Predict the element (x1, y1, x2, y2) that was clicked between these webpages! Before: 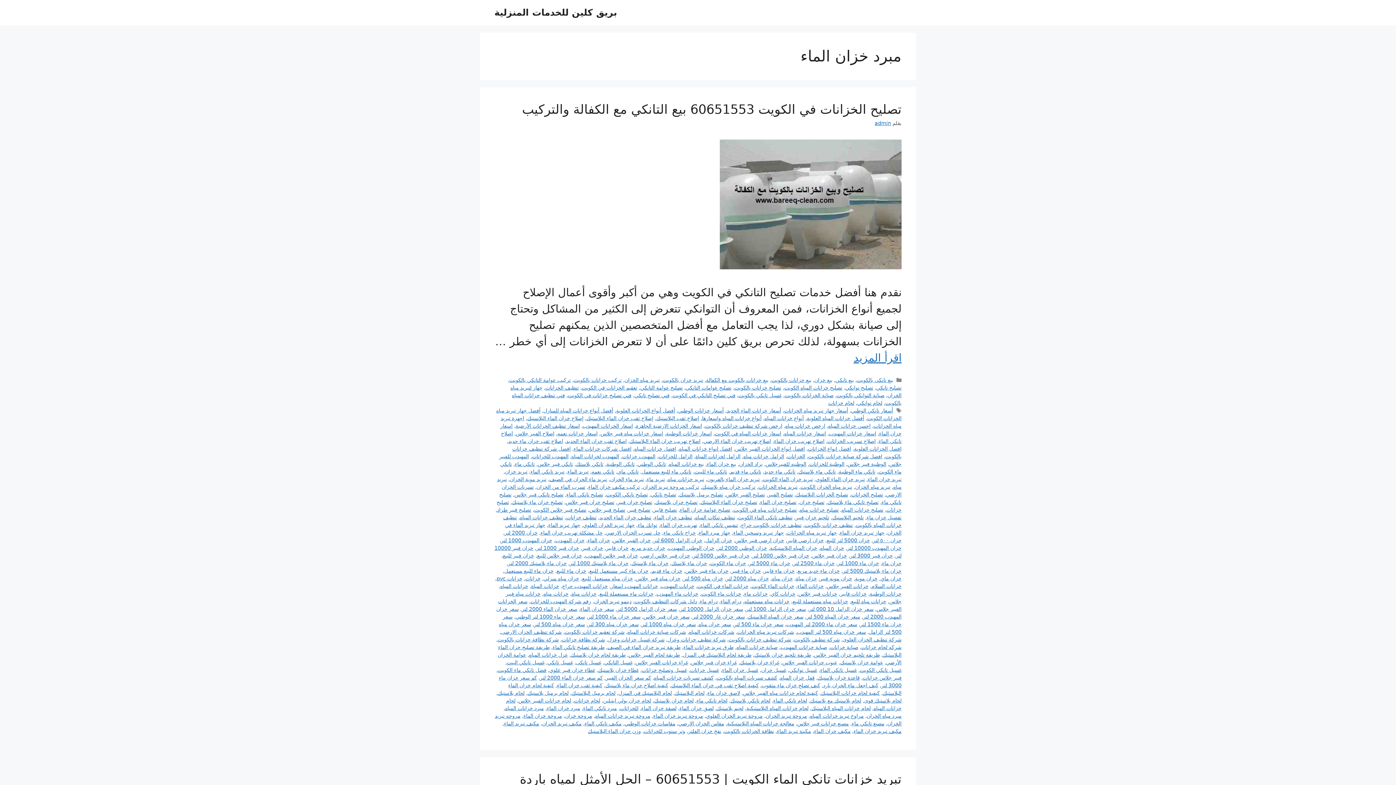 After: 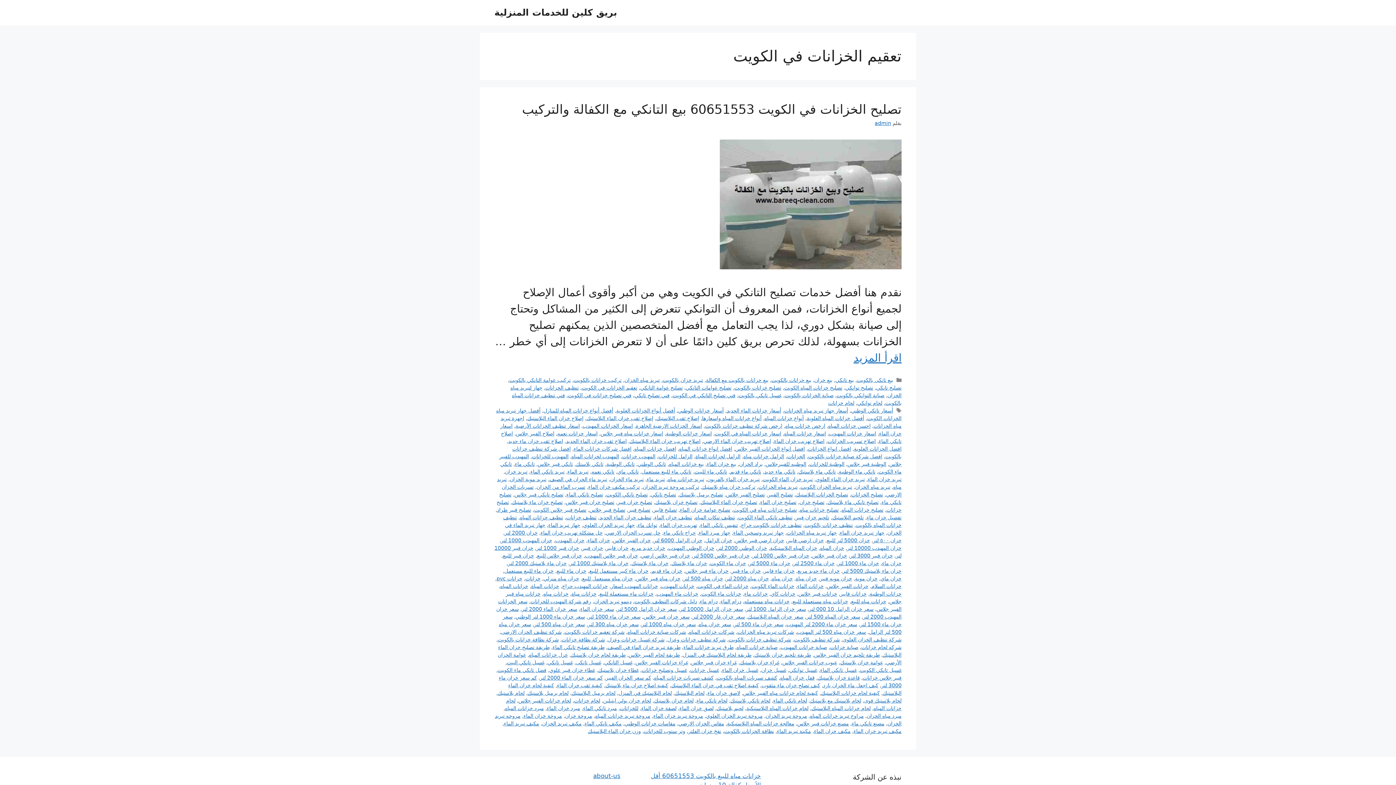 Action: label: تعقيم الخزانات في الكويت bbox: (581, 385, 637, 390)